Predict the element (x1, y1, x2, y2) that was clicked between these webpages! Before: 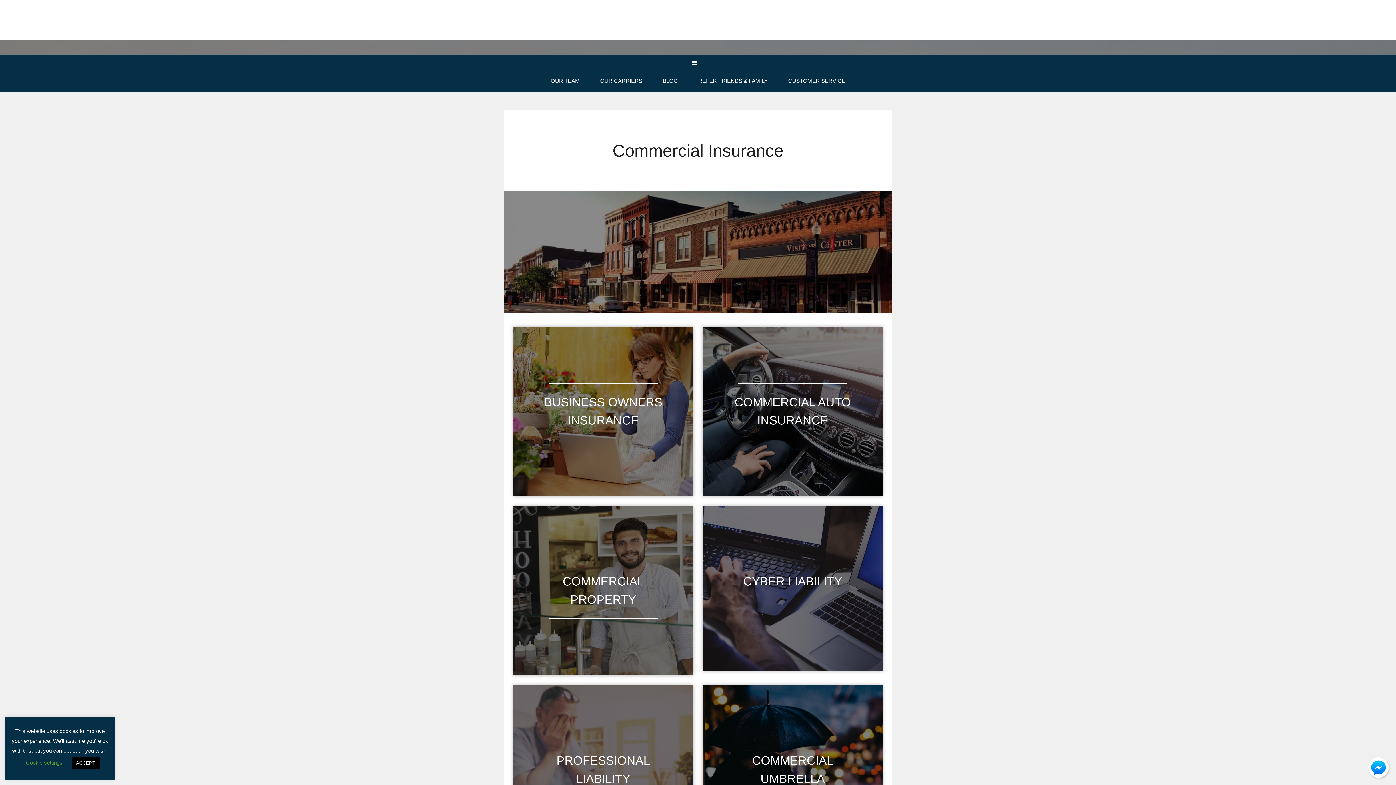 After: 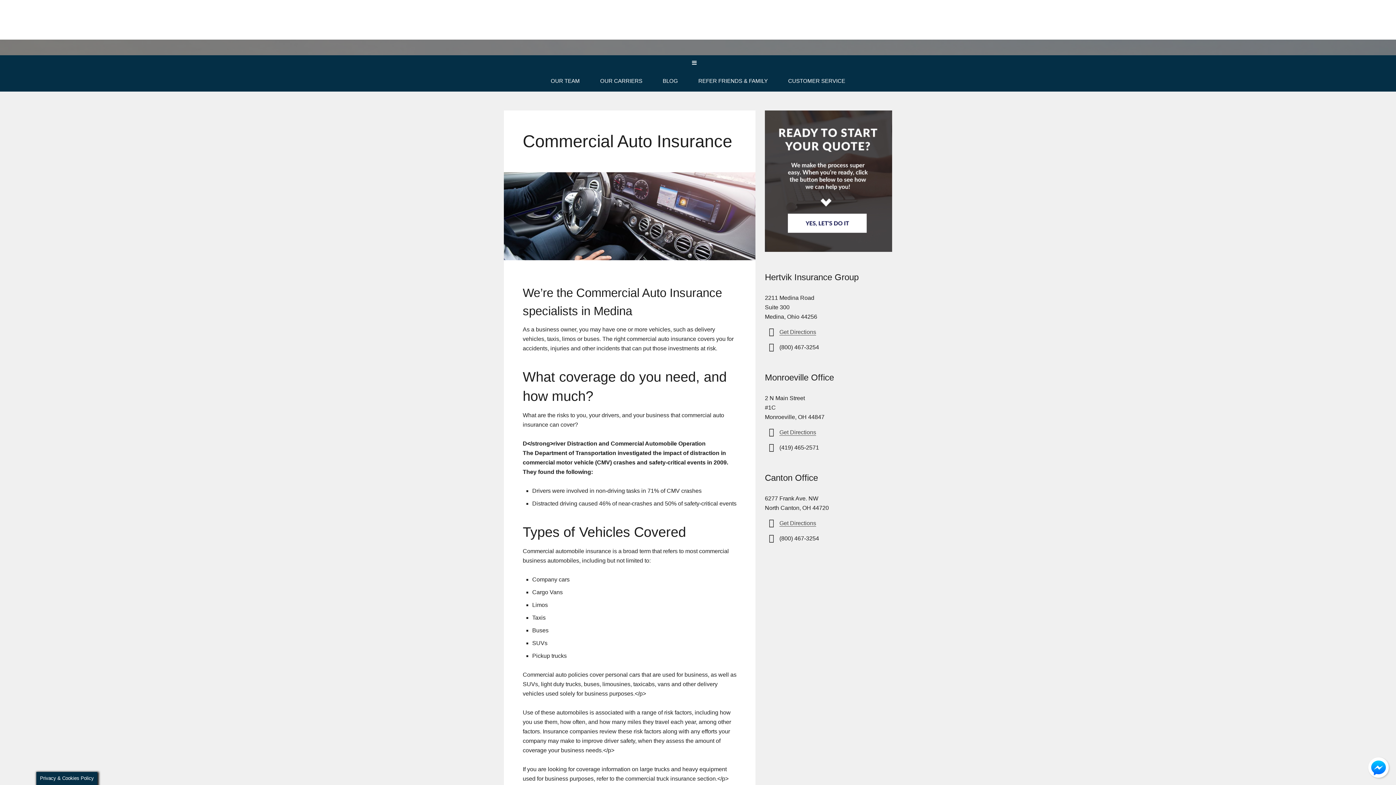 Action: label: COMMERCIAL AUTO INSURANCE bbox: (698, 322, 887, 501)